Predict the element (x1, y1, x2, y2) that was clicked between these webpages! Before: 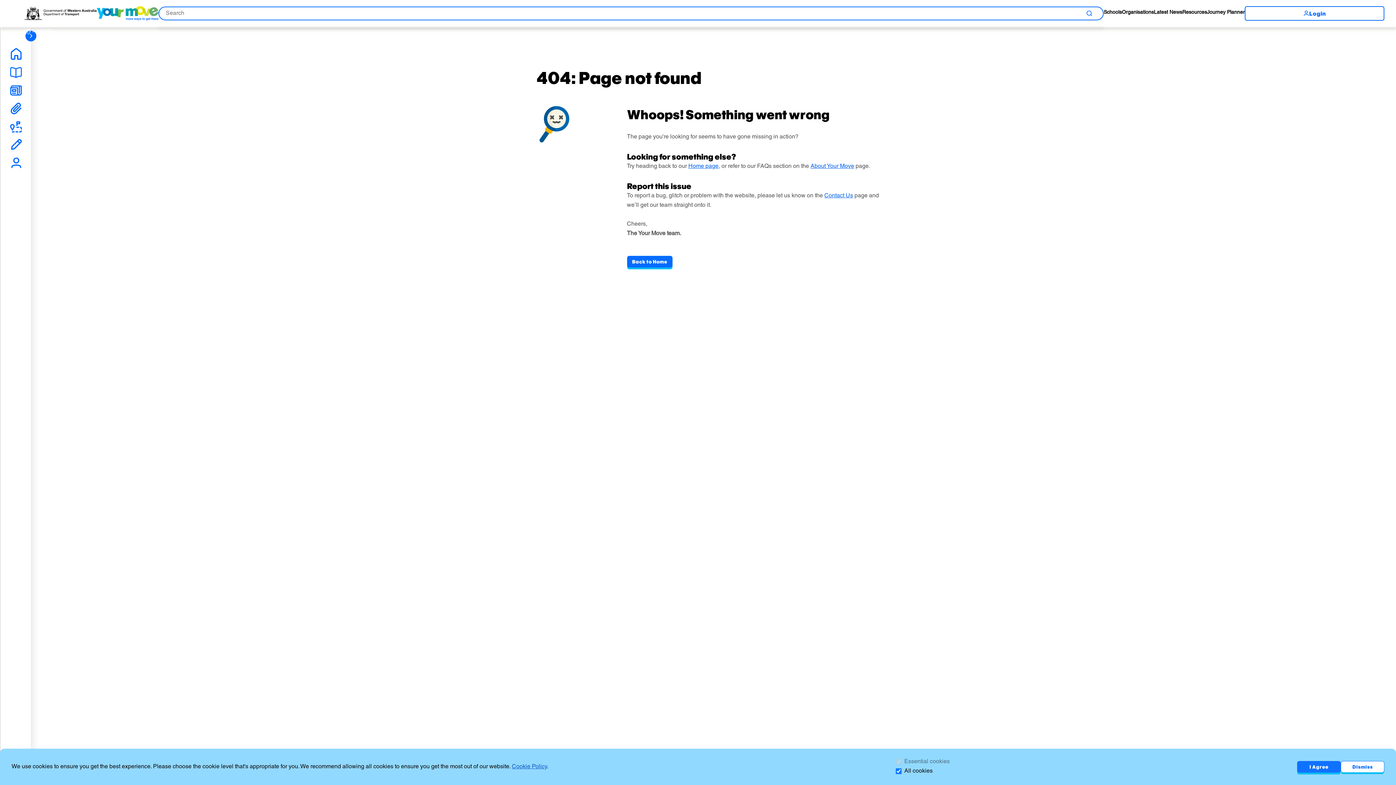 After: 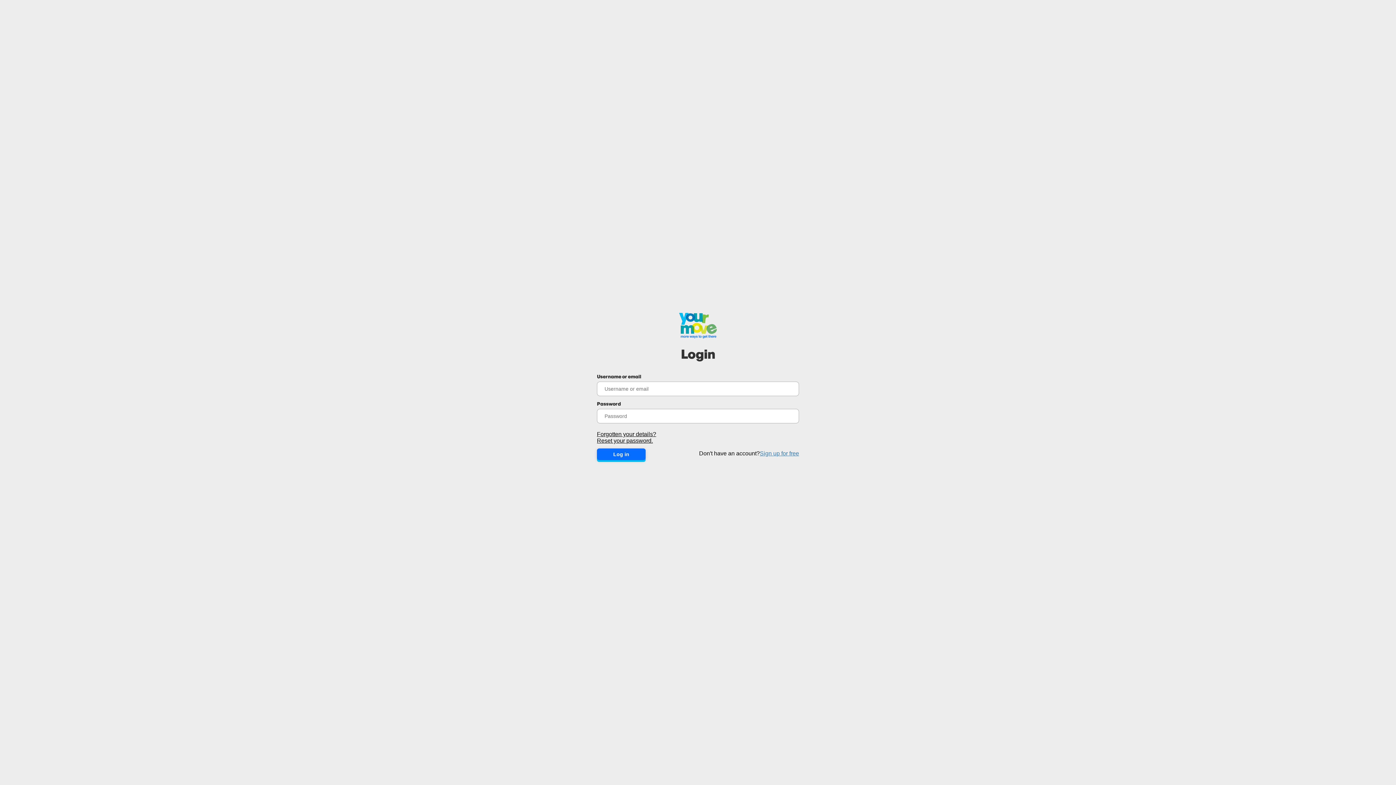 Action: label: Login bbox: (1245, 6, 1384, 20)